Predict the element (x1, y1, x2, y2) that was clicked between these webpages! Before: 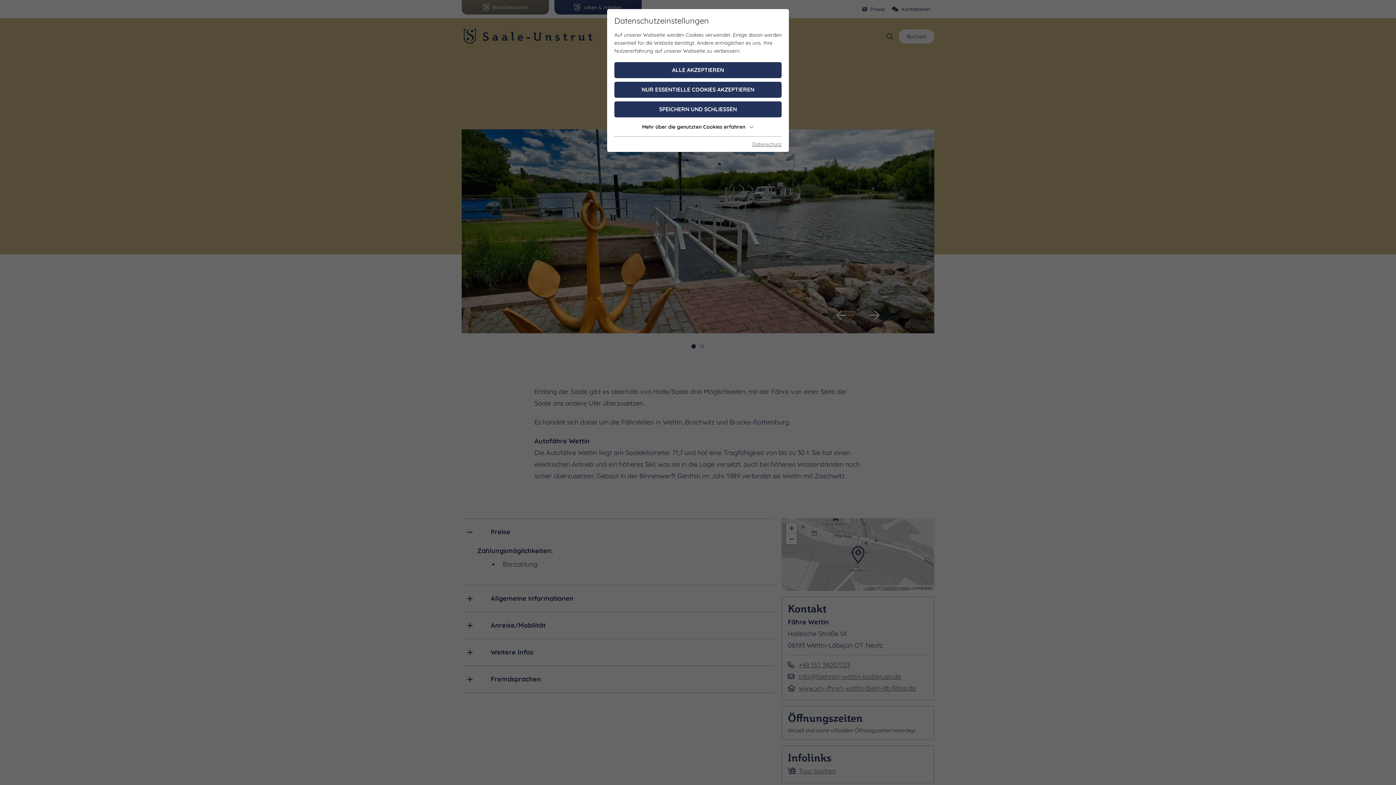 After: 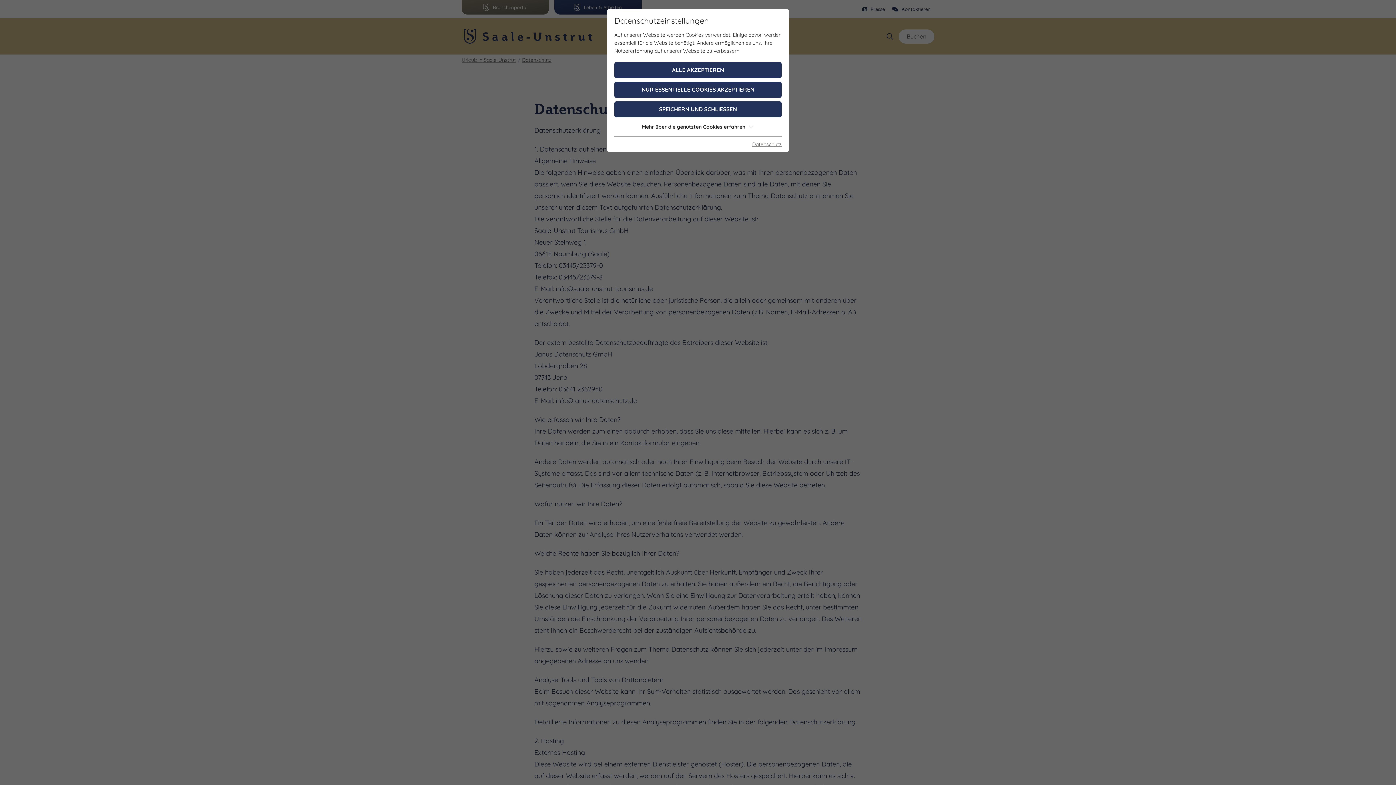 Action: label: Datenschutz bbox: (752, 140, 781, 148)